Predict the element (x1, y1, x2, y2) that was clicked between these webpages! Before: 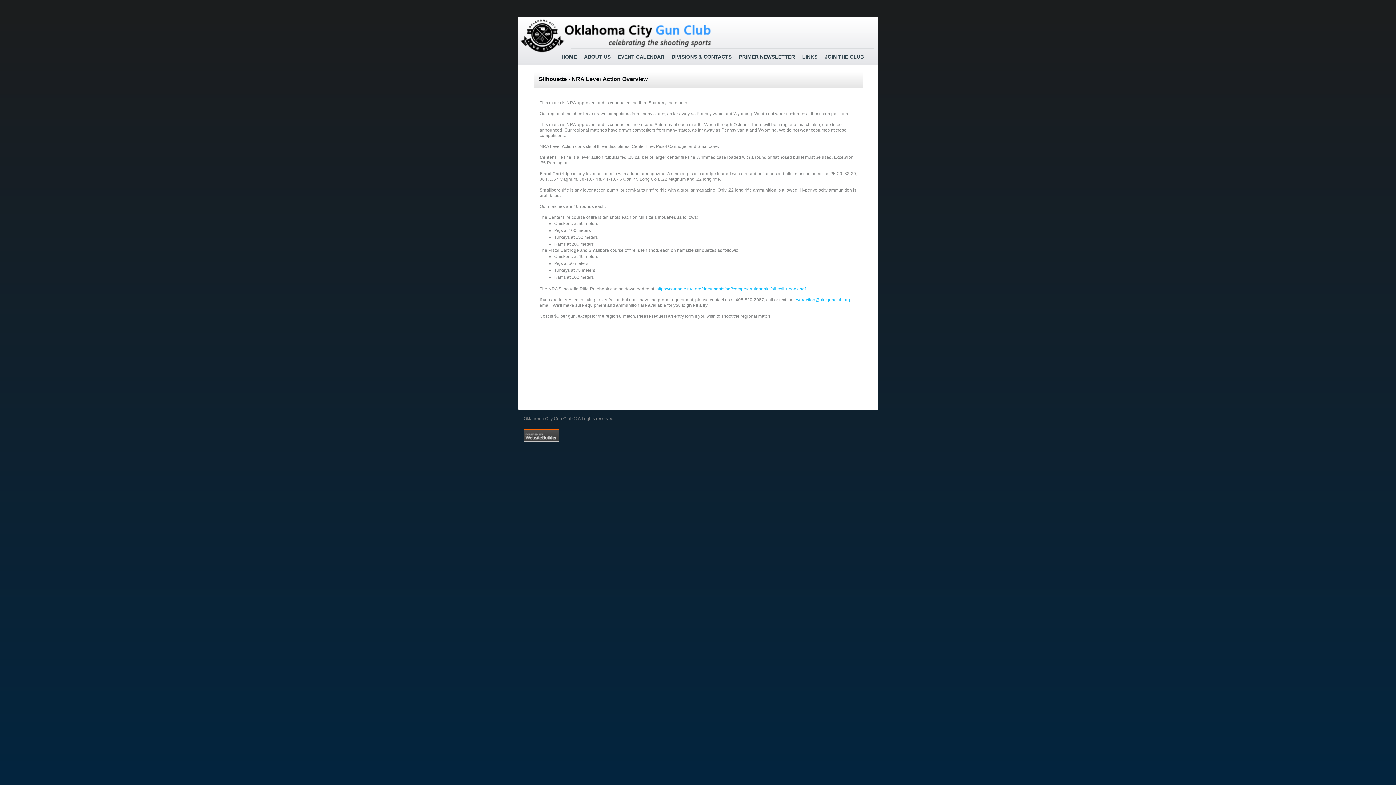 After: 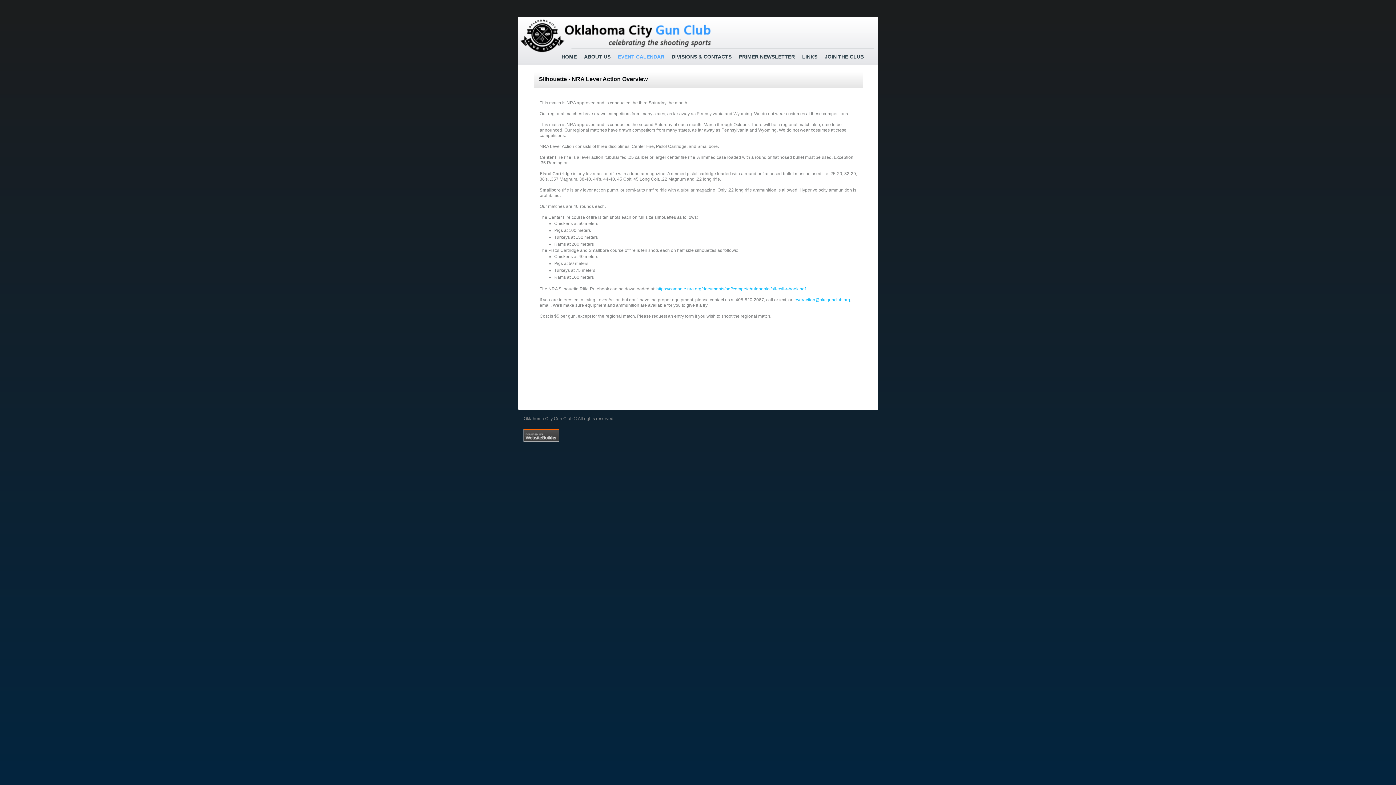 Action: label: EVENT CALENDAR bbox: (614, 53, 668, 59)